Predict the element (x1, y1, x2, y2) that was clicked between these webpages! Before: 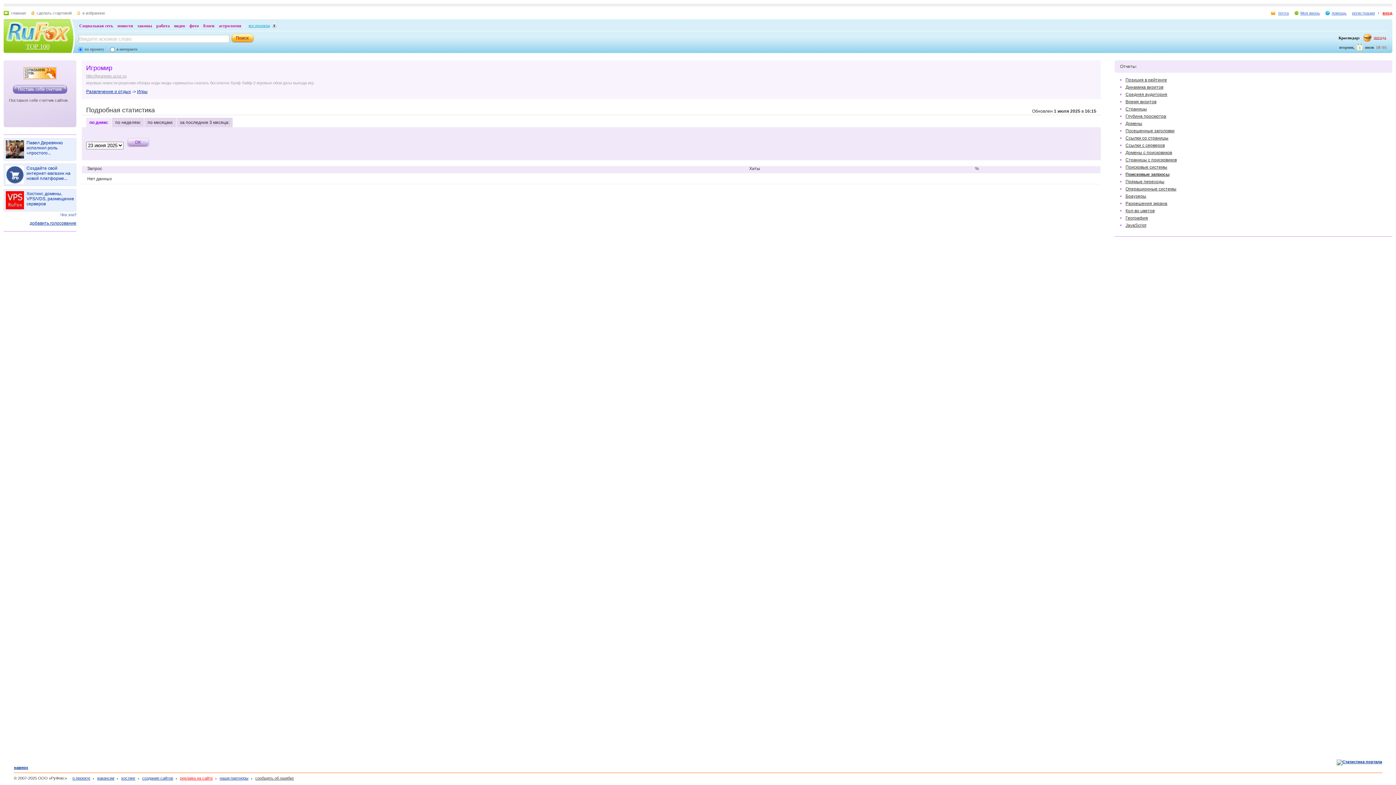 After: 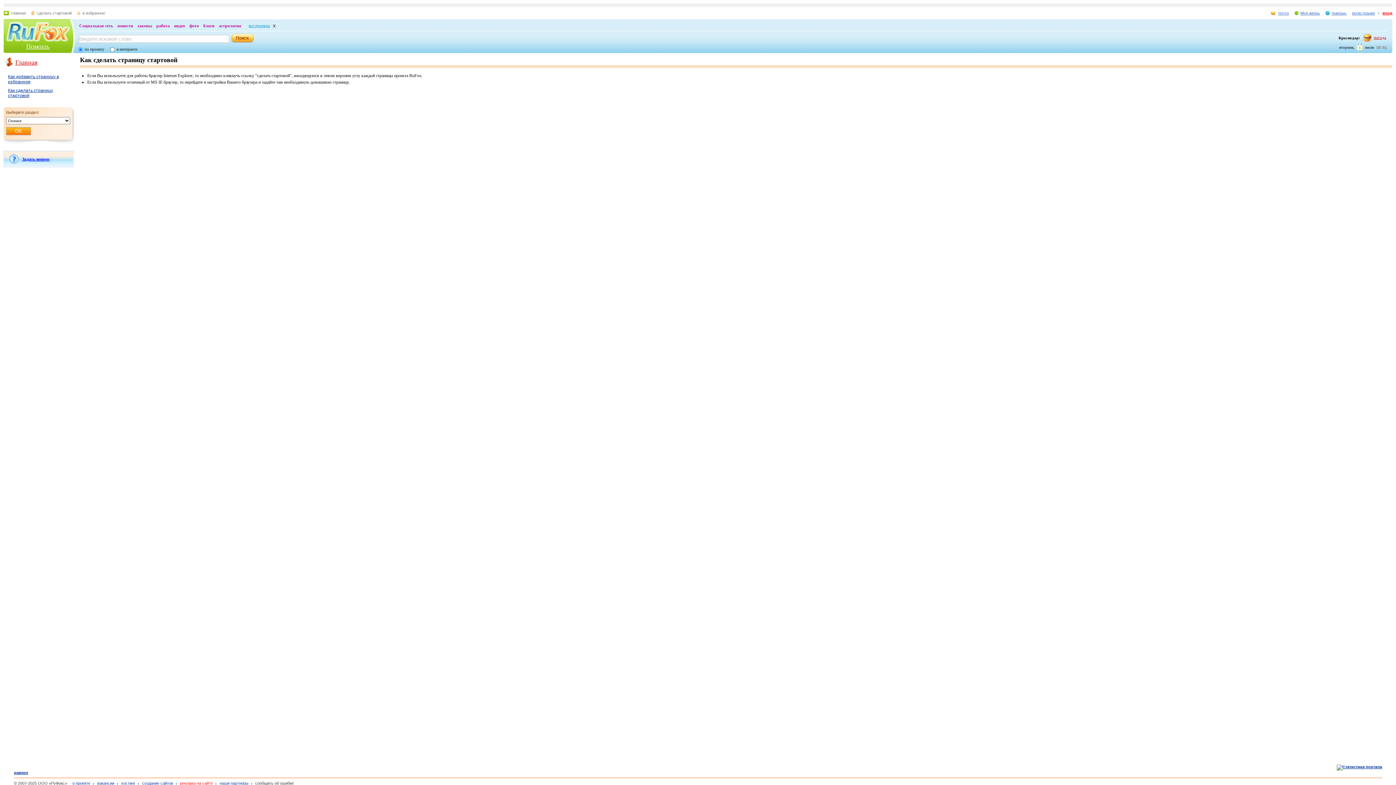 Action: label: сделать стартовой bbox: (31, 10, 71, 15)